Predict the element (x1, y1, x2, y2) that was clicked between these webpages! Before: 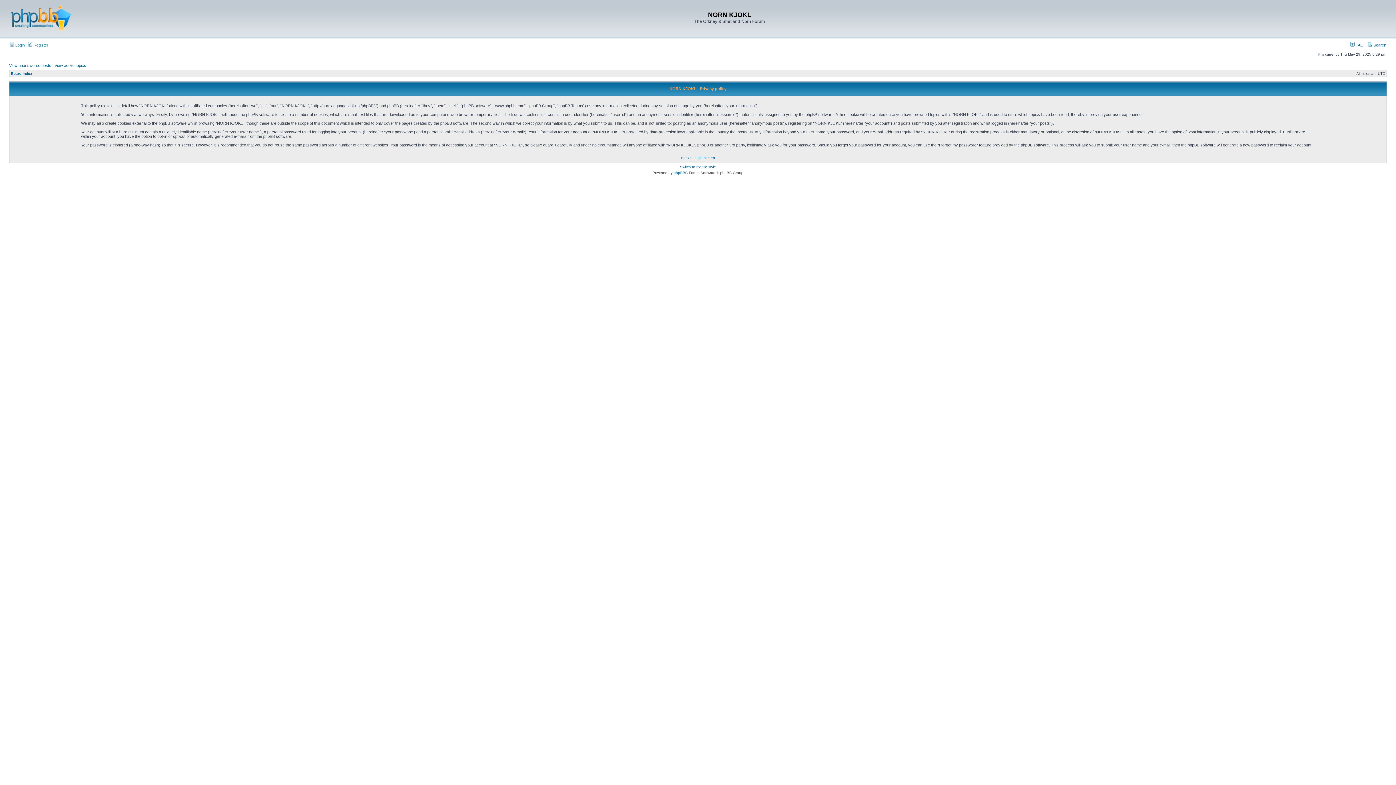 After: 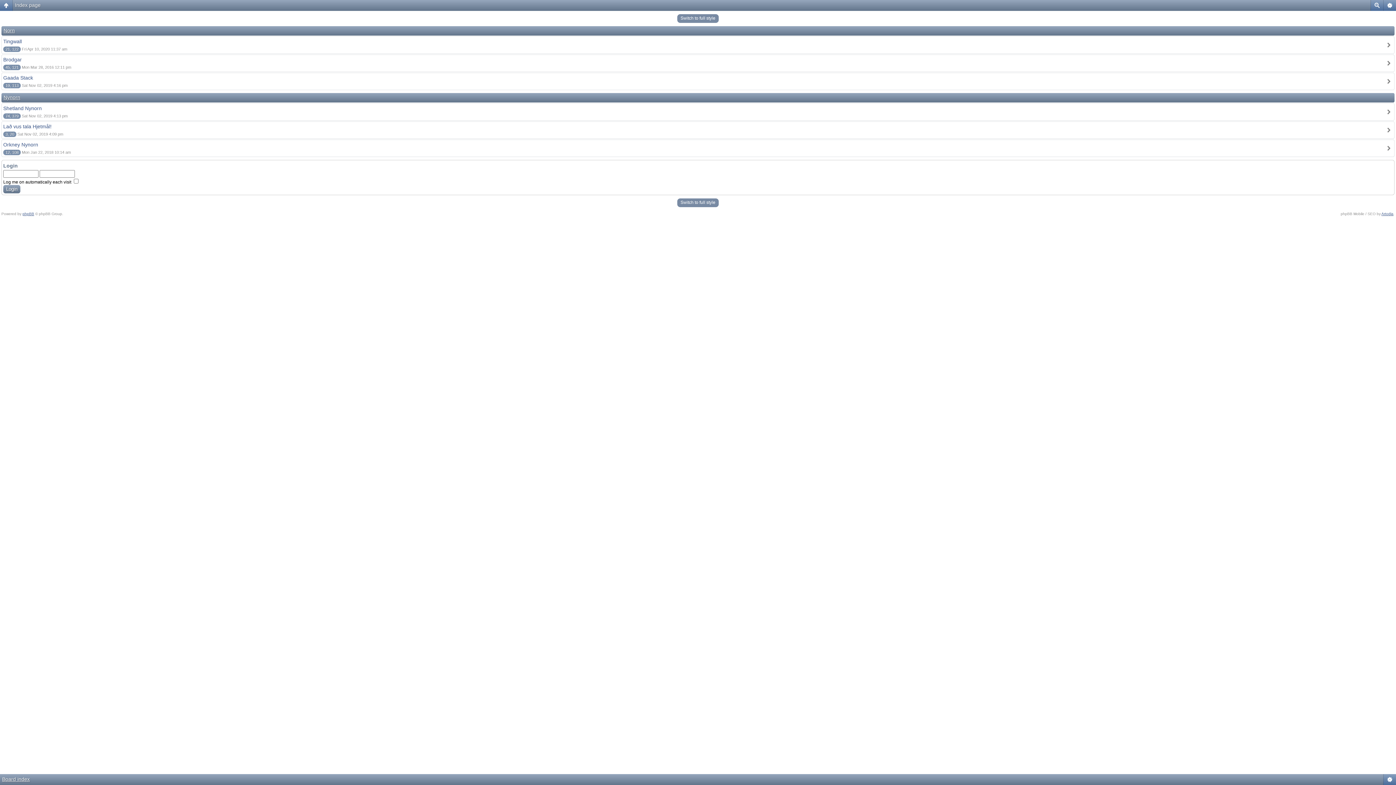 Action: bbox: (680, 165, 716, 169) label: Switch to mobile style